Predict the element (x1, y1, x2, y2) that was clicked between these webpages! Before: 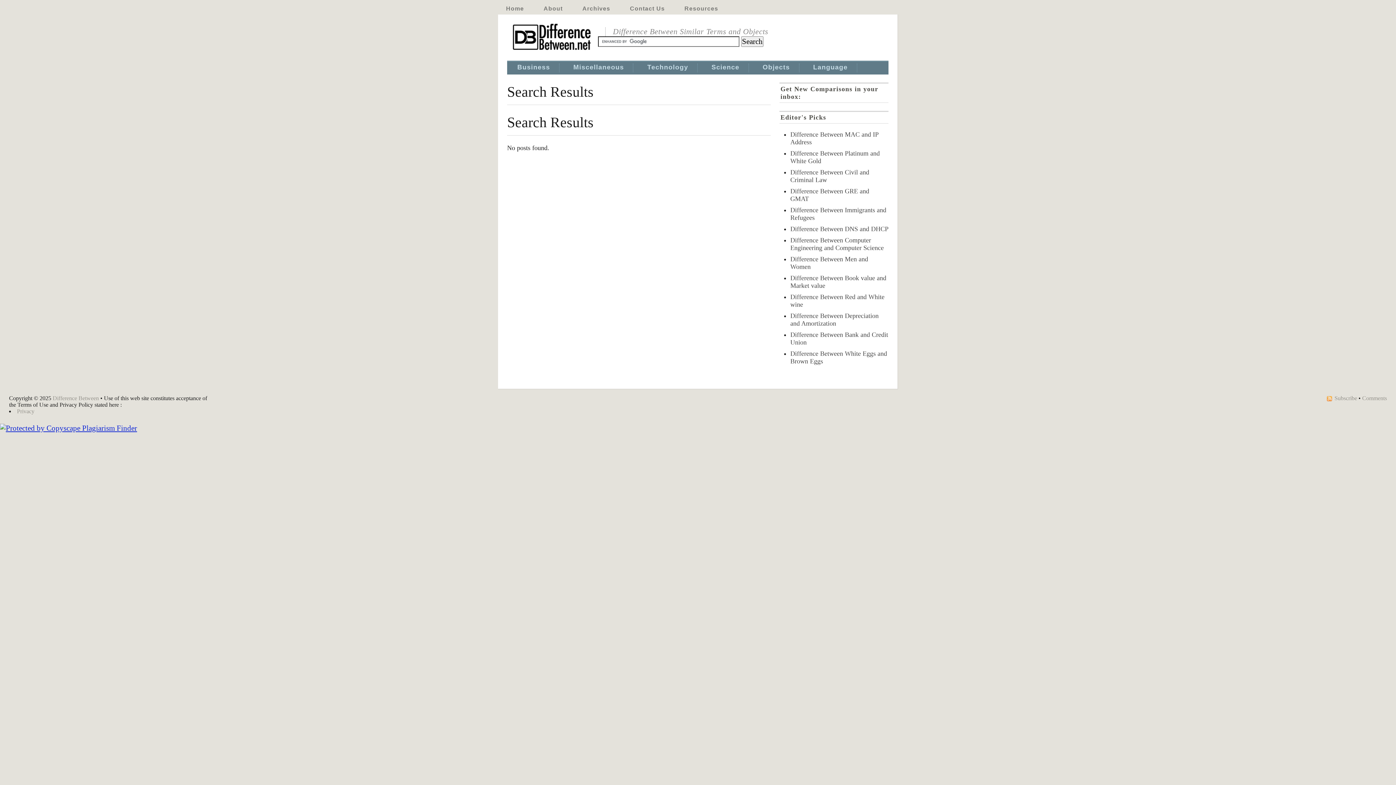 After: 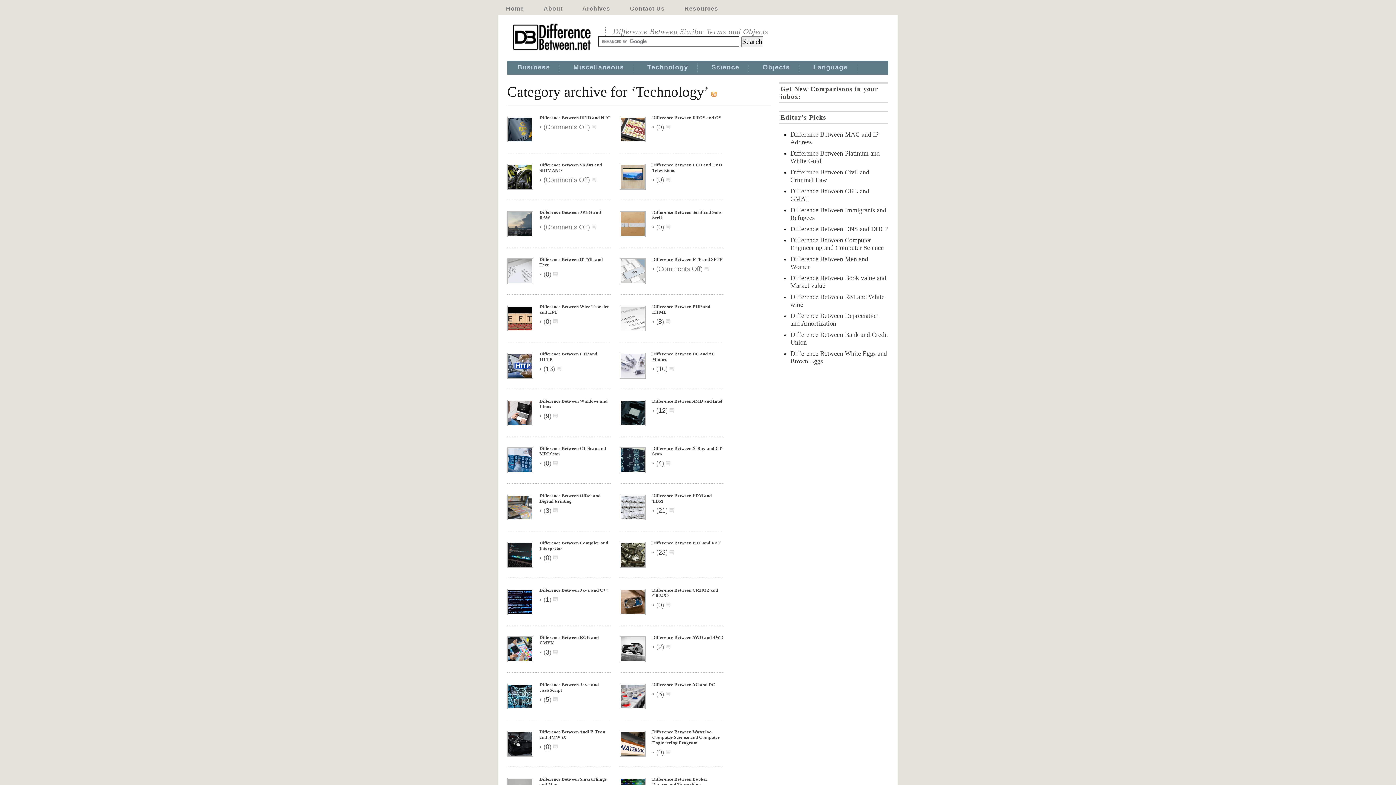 Action: label: Technology bbox: (647, 63, 688, 72)